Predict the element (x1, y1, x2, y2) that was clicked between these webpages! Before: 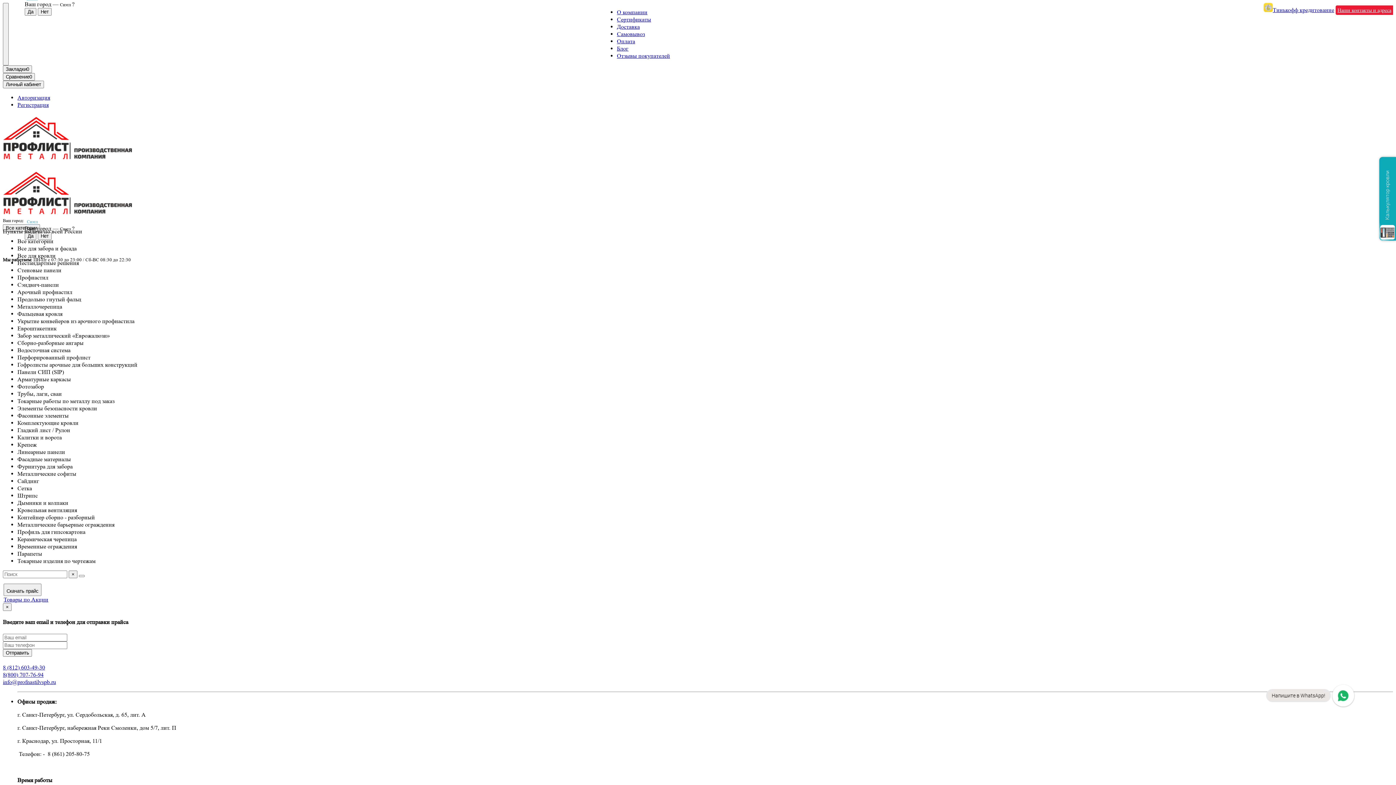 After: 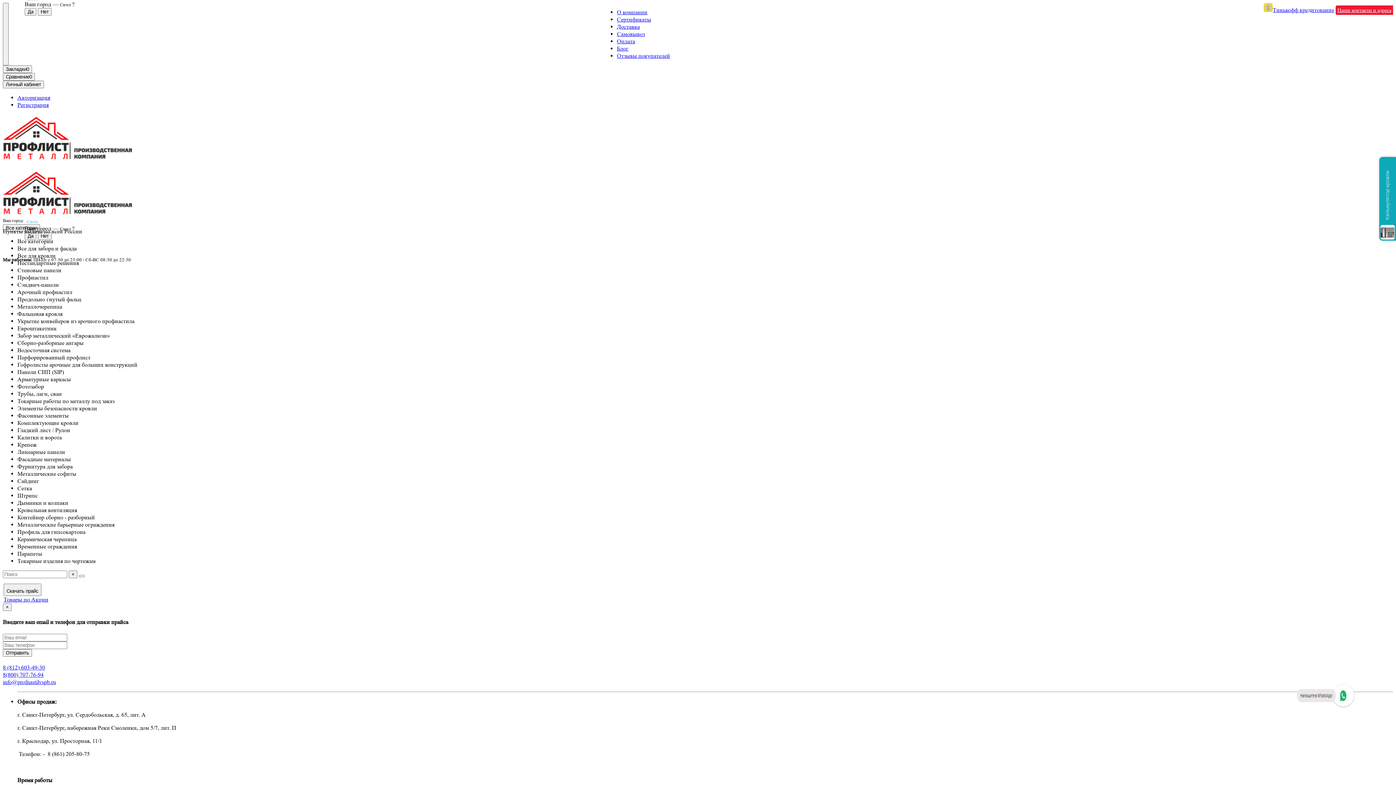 Action: bbox: (17, 426, 70, 433) label: Гладкий лист / Рулон